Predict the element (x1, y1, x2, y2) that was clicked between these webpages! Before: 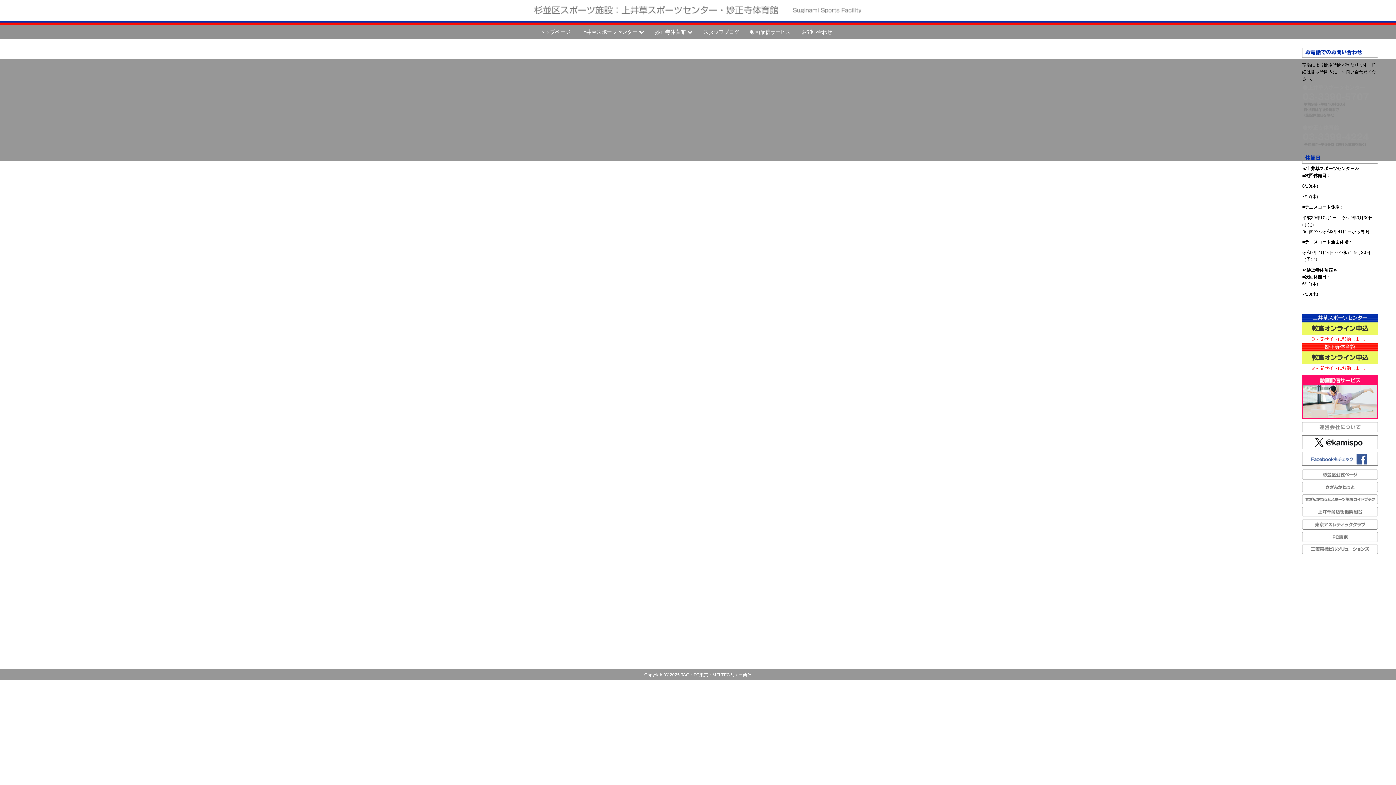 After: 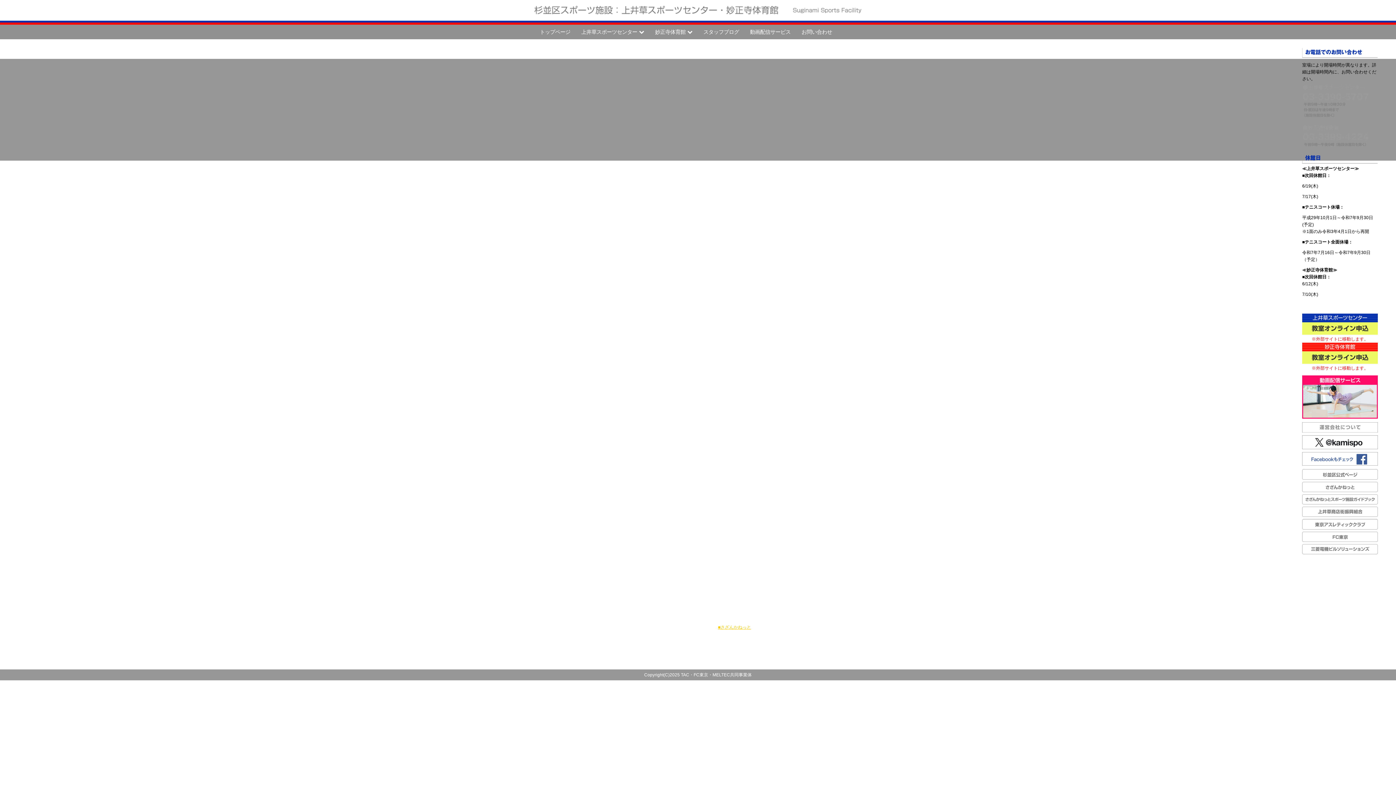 Action: label: ■さざんかねっと bbox: (718, 625, 751, 630)